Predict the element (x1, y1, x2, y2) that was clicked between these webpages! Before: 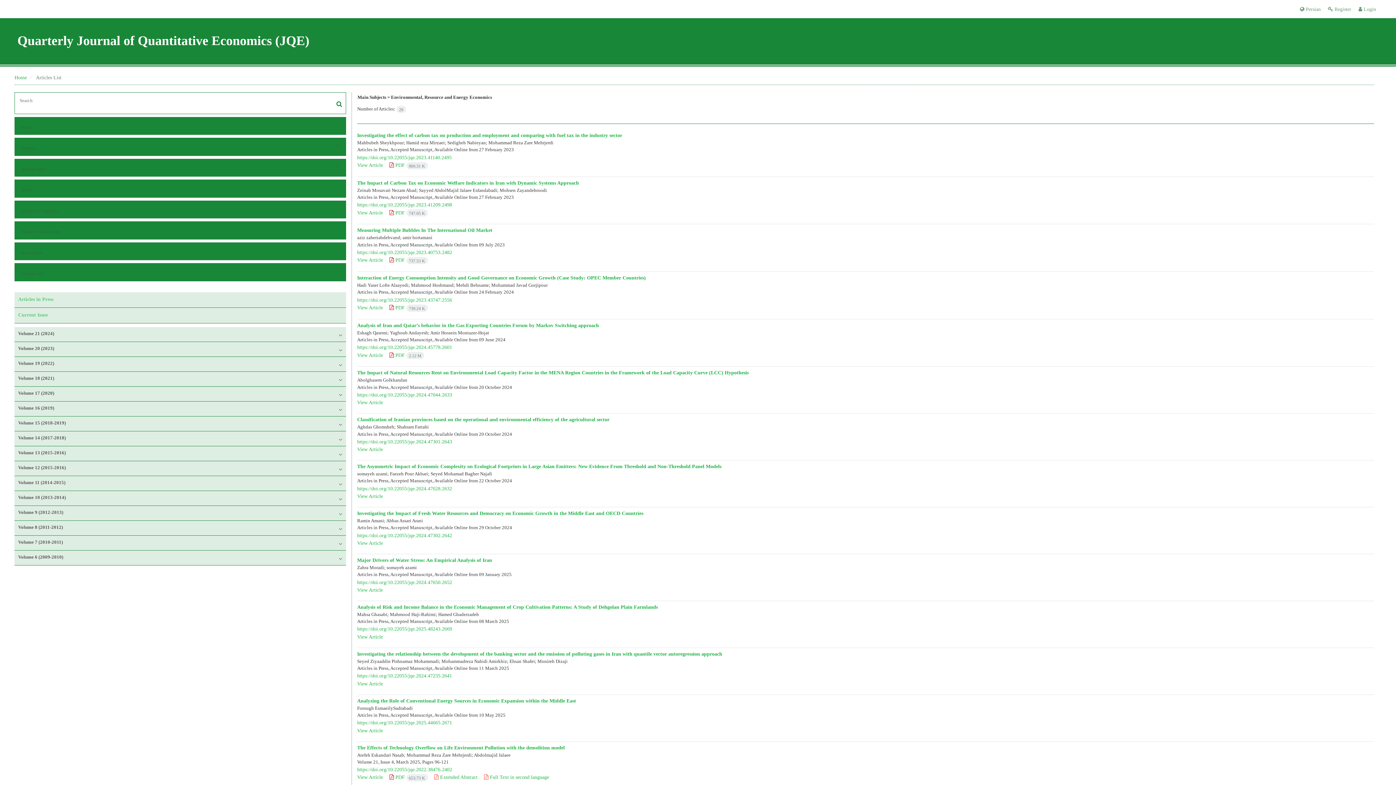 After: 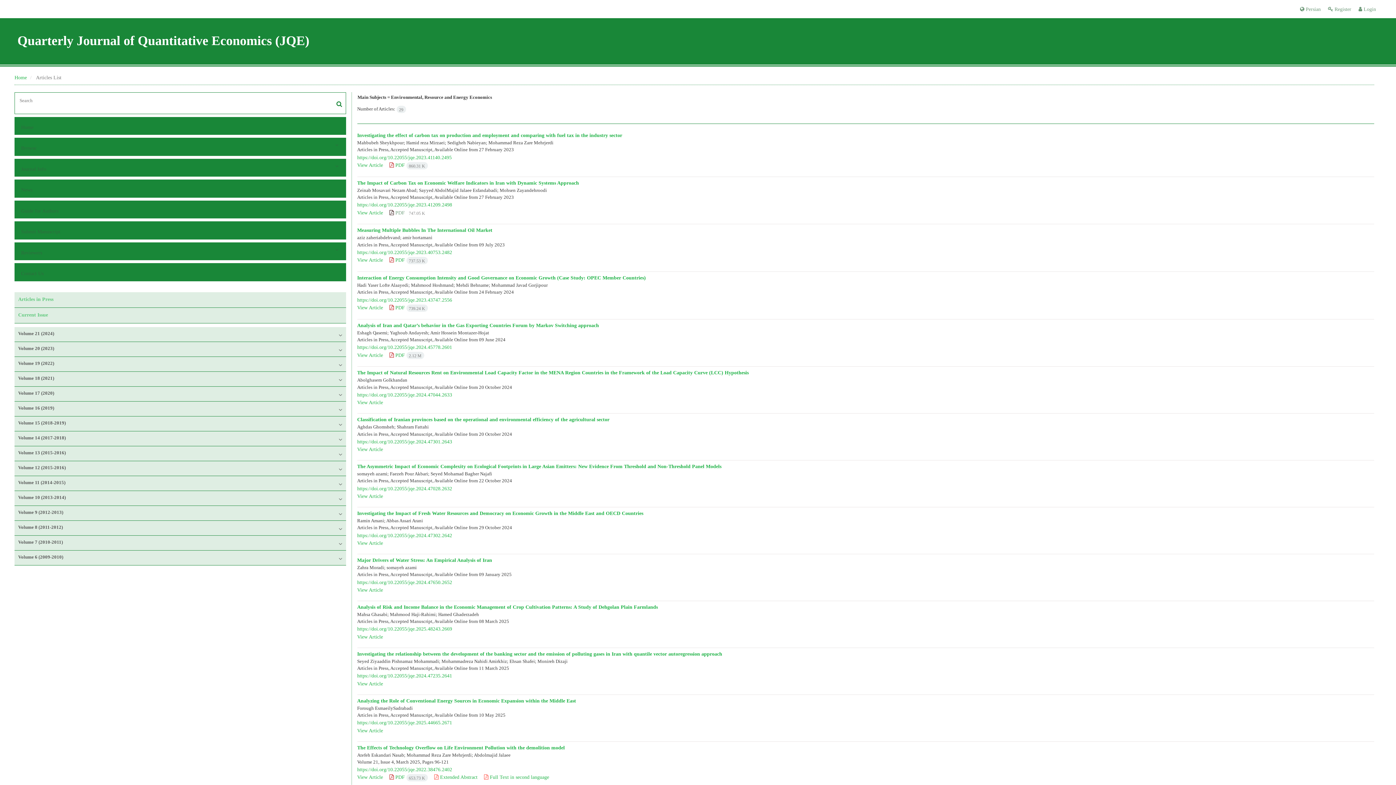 Action: label:  PDF 747.05 K bbox: (389, 209, 427, 215)